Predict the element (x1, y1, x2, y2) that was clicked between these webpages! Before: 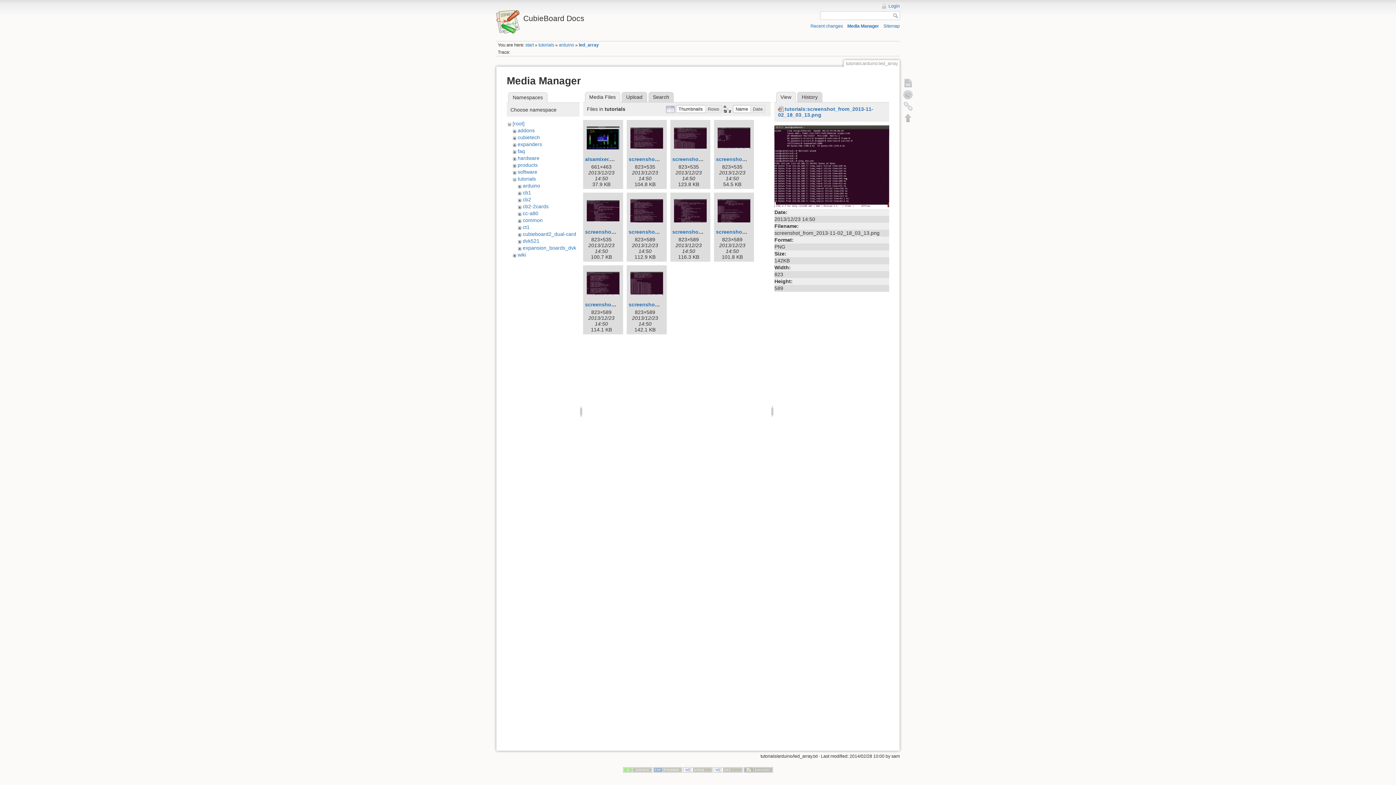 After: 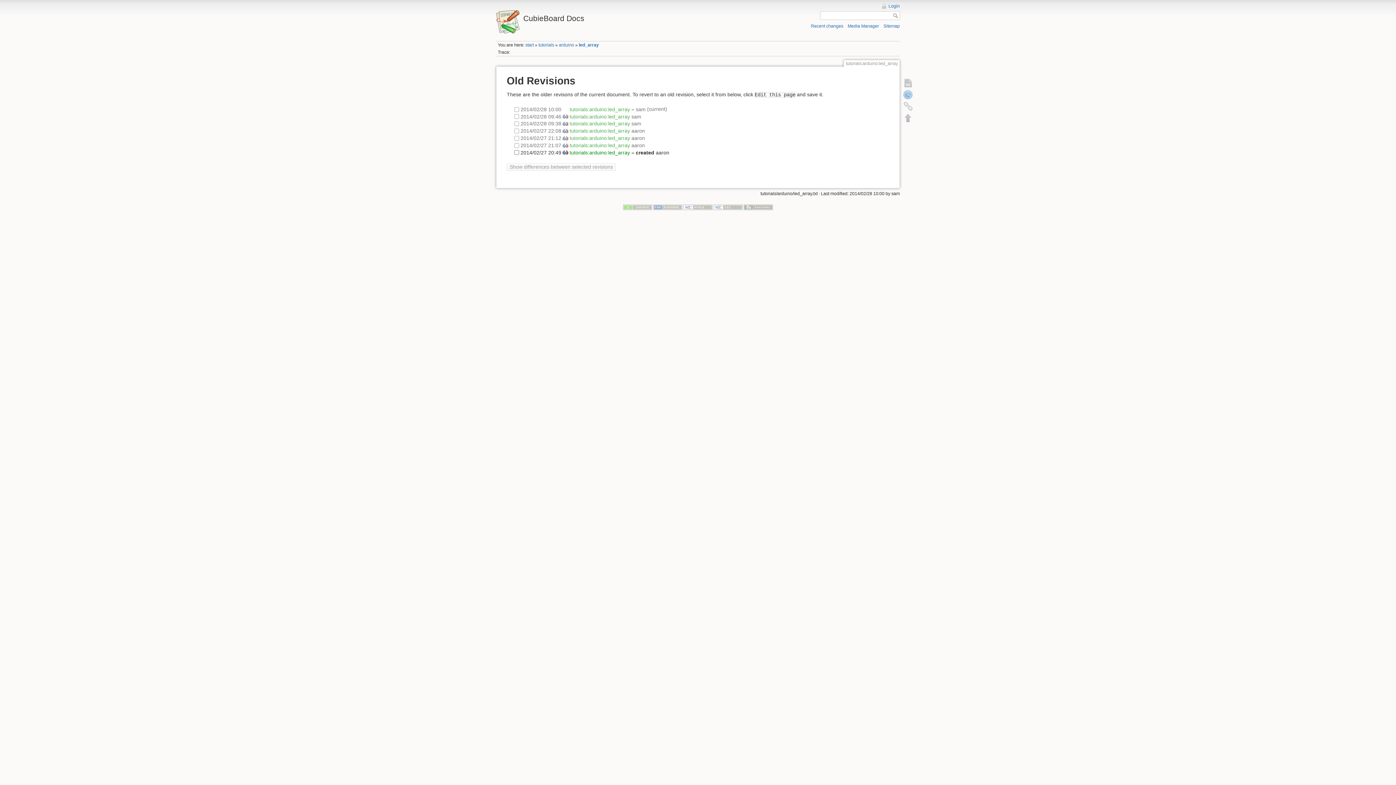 Action: bbox: (902, 88, 914, 100) label: Old revisions